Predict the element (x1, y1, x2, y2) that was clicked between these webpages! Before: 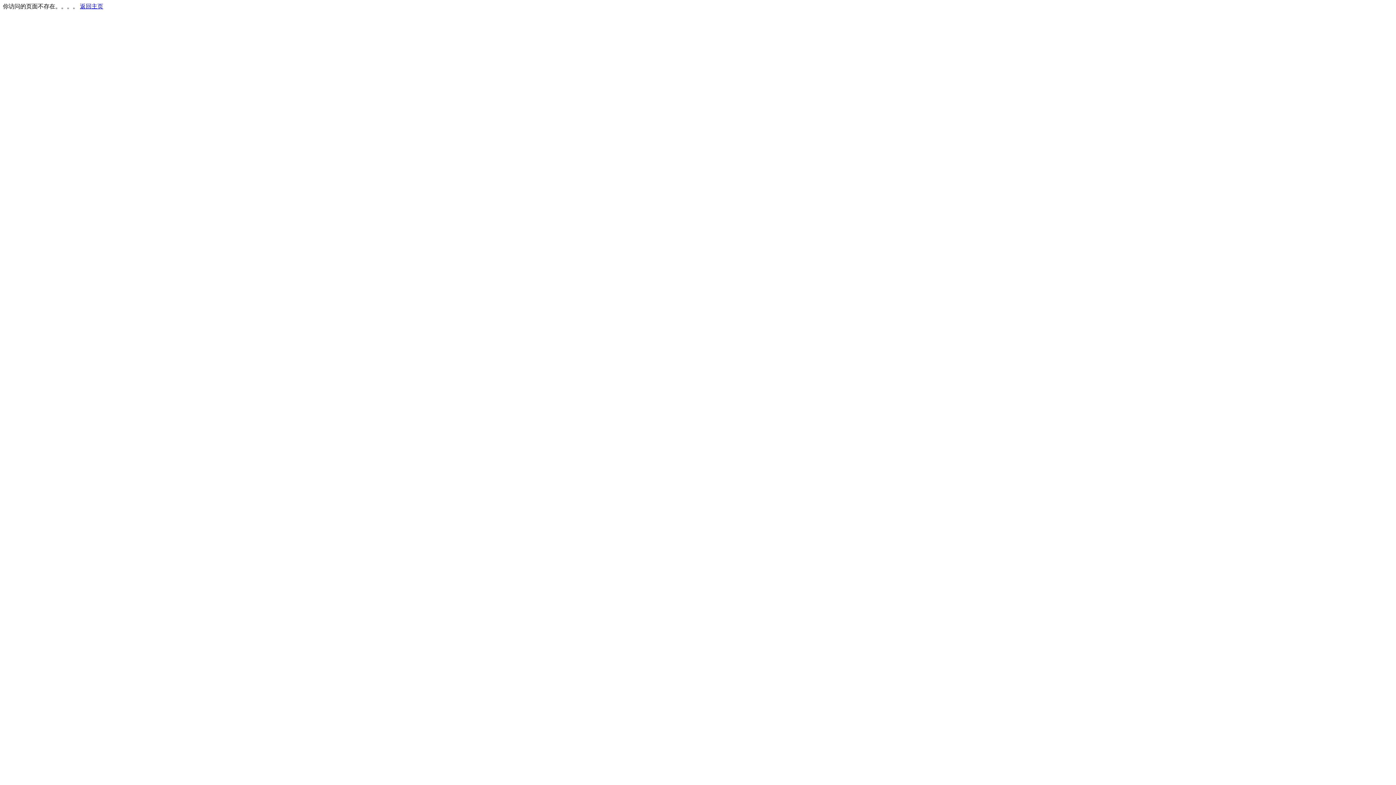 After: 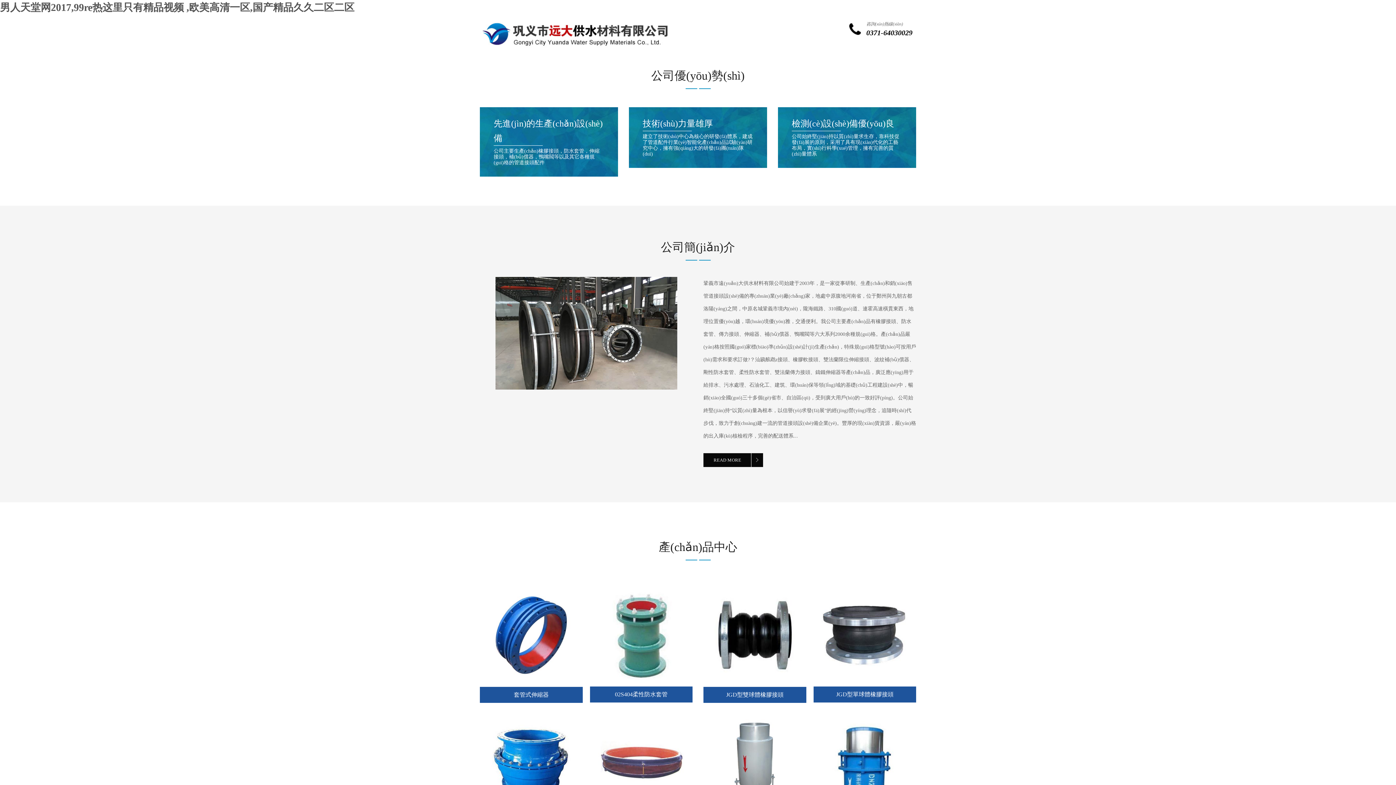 Action: label: 返回主页 bbox: (80, 3, 103, 9)